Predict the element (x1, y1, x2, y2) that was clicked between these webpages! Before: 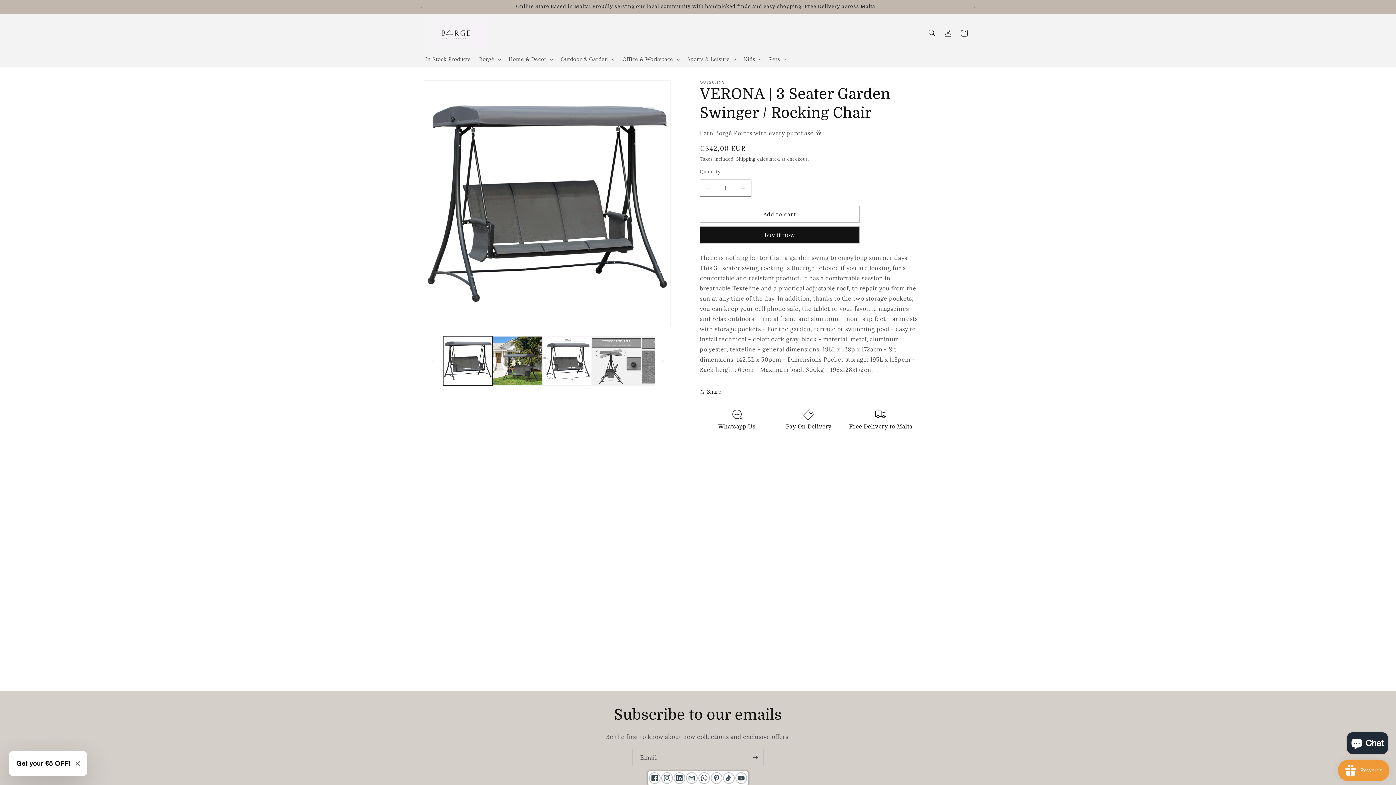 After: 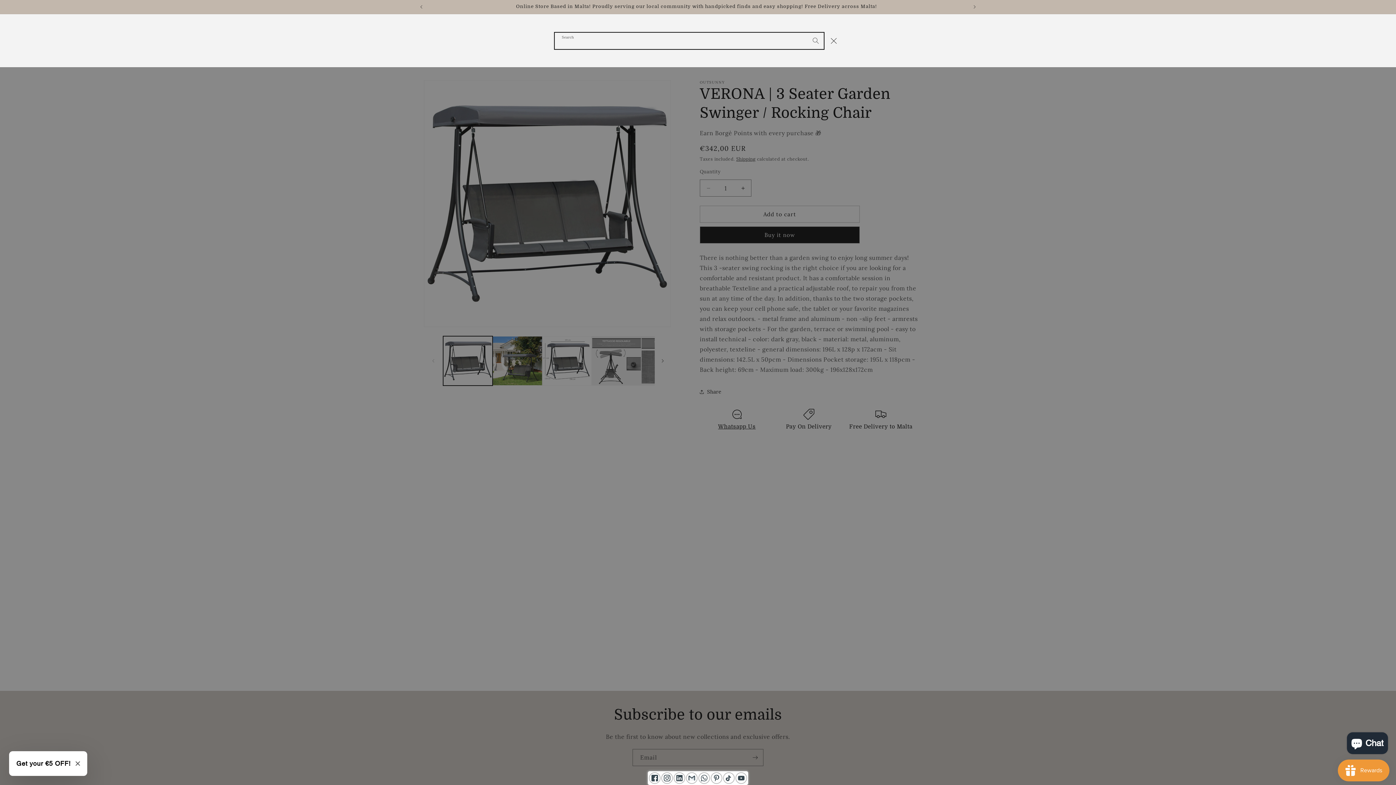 Action: label: Search bbox: (924, 24, 940, 40)